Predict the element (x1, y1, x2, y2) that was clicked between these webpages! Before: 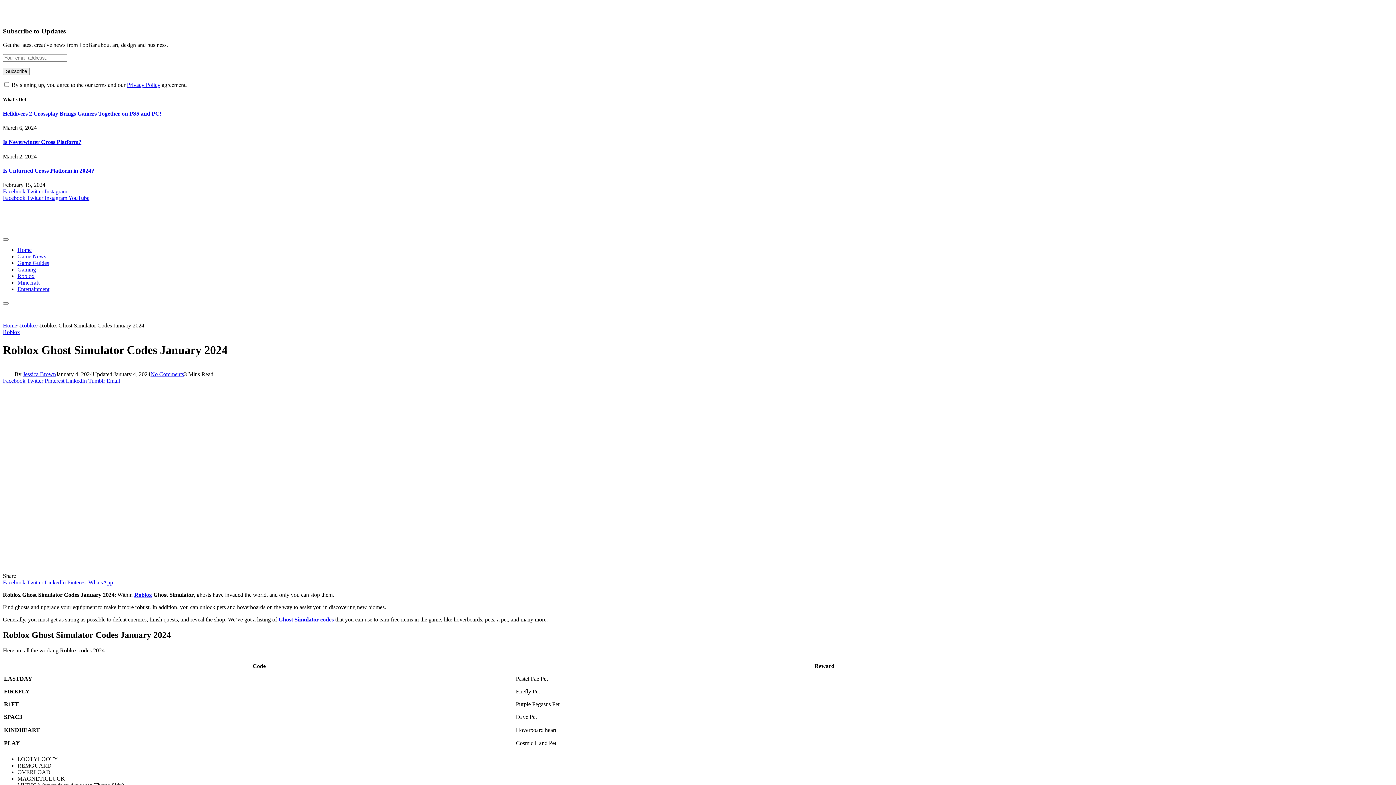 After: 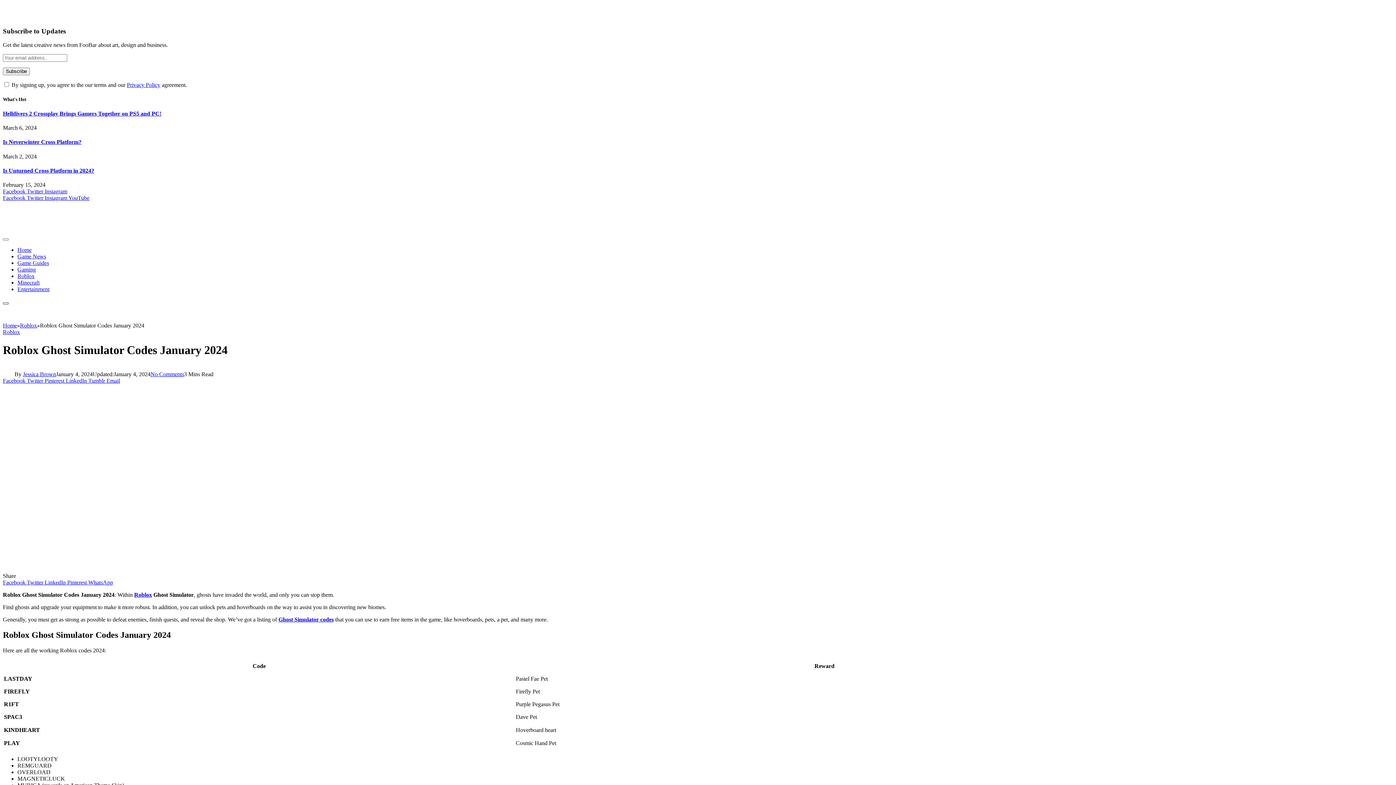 Action: bbox: (2, 302, 8, 304) label: Menu